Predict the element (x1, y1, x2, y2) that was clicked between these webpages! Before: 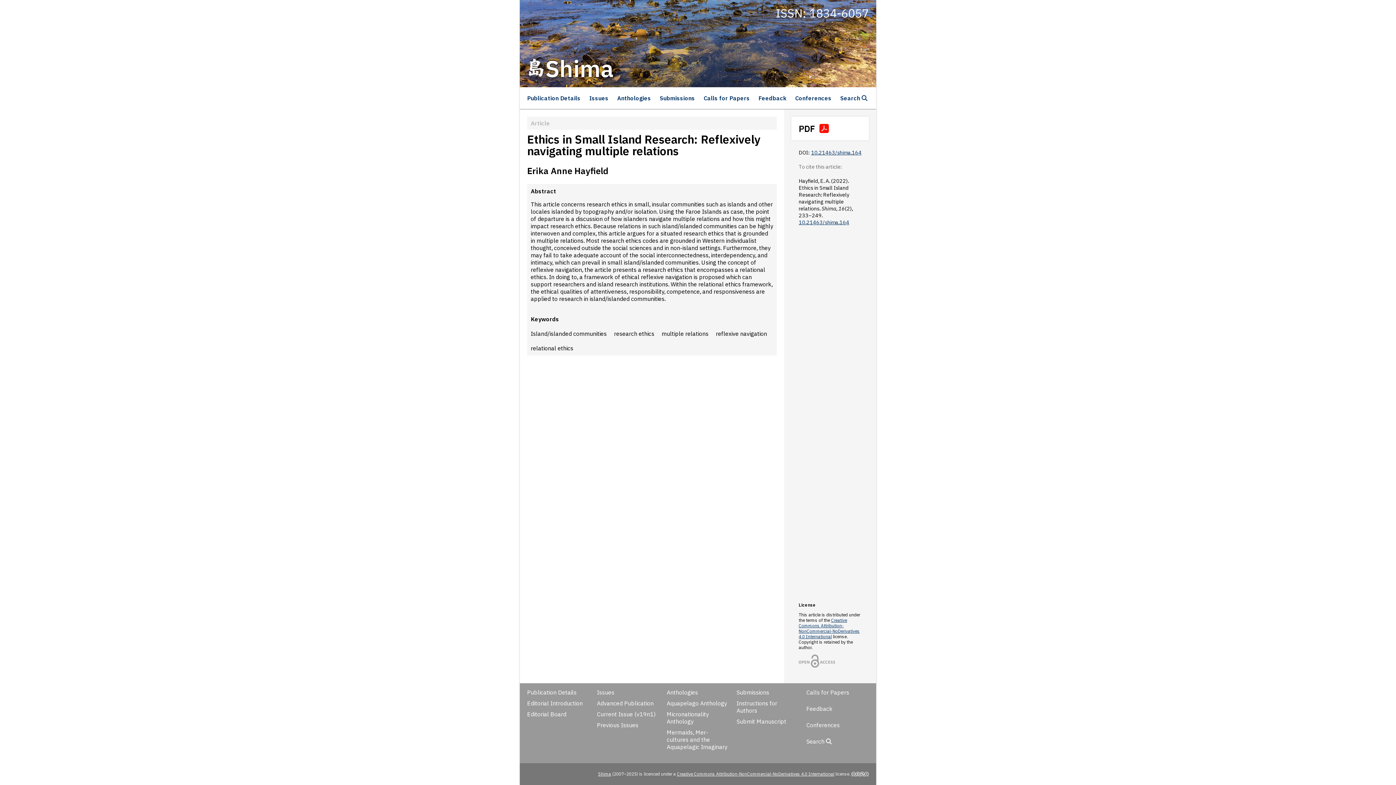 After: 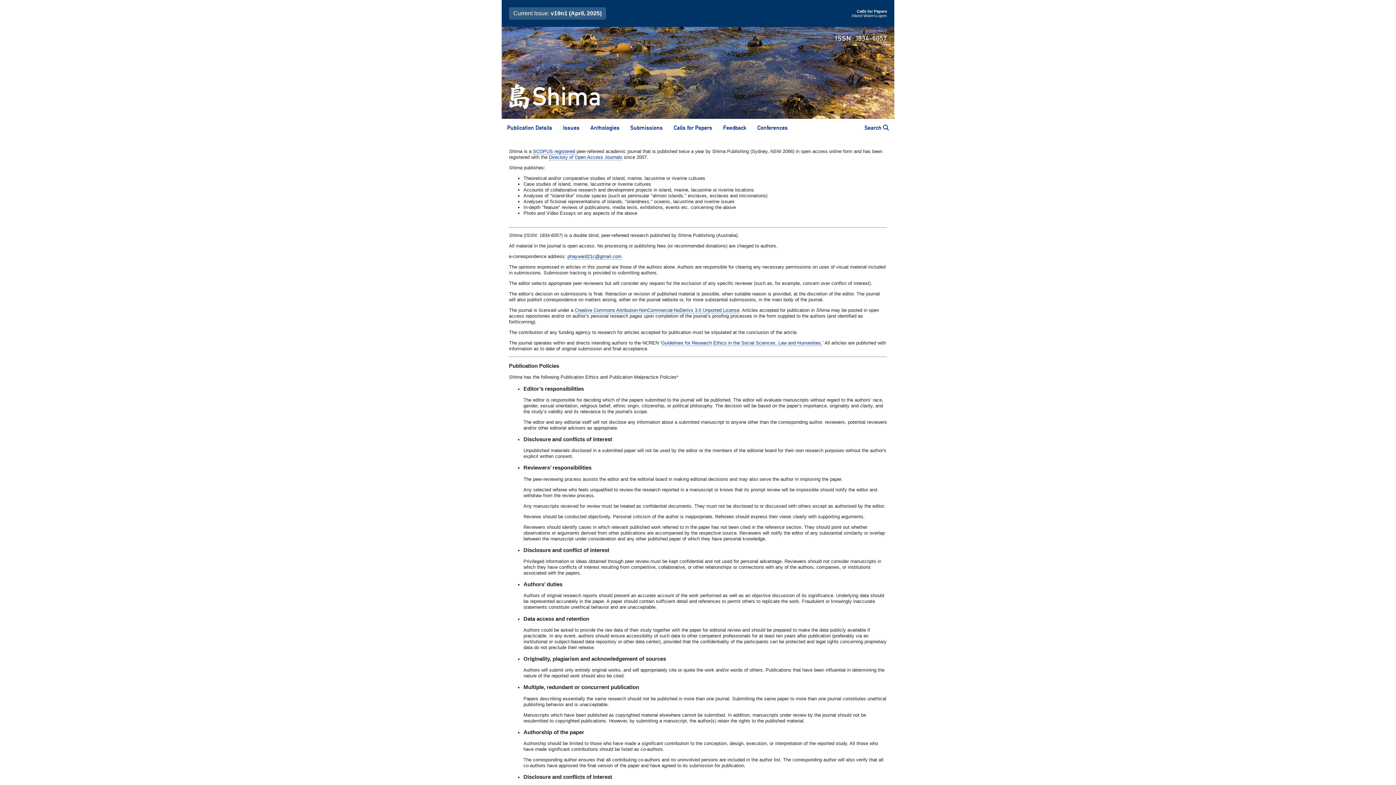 Action: bbox: (523, 687, 593, 698) label: Publication Details